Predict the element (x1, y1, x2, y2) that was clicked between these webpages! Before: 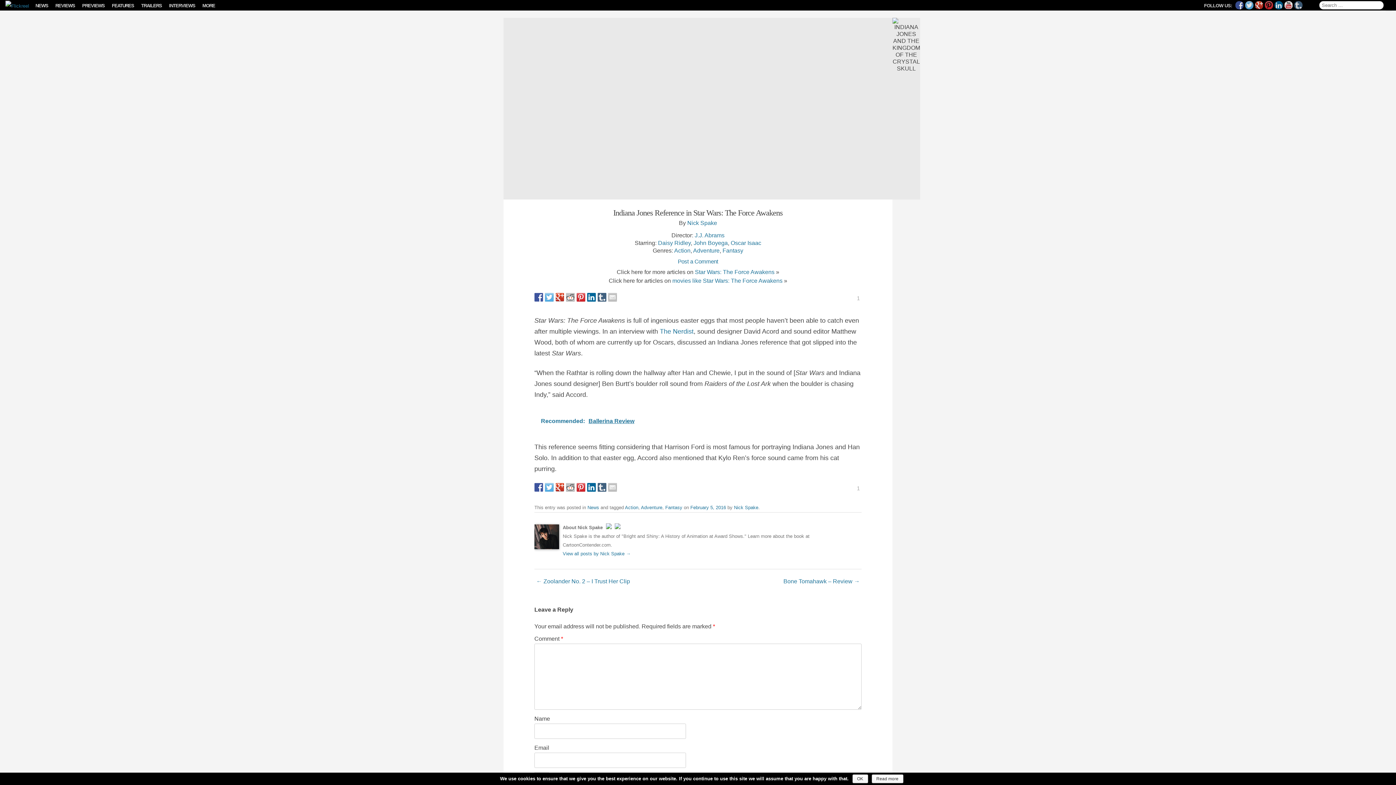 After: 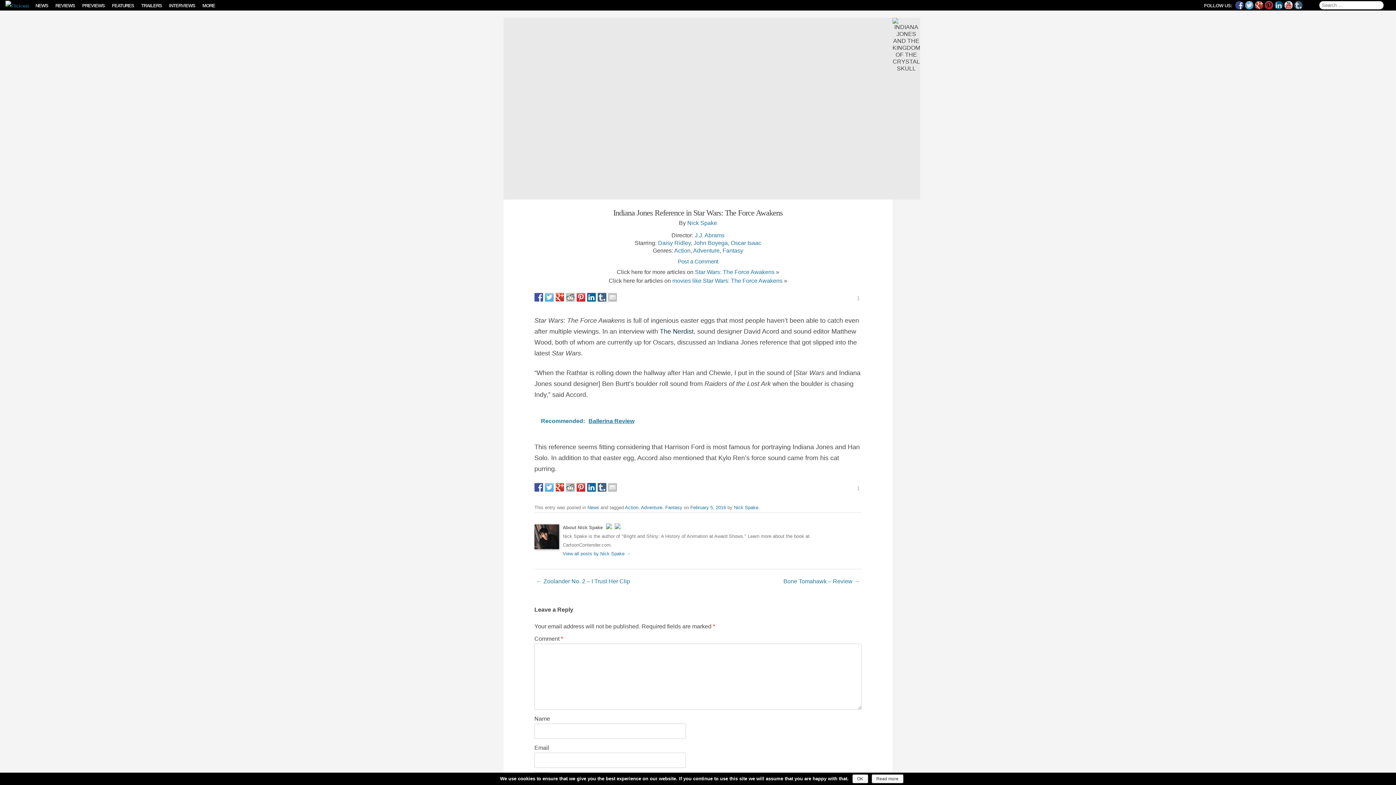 Action: bbox: (660, 328, 693, 335) label: The Nerdist